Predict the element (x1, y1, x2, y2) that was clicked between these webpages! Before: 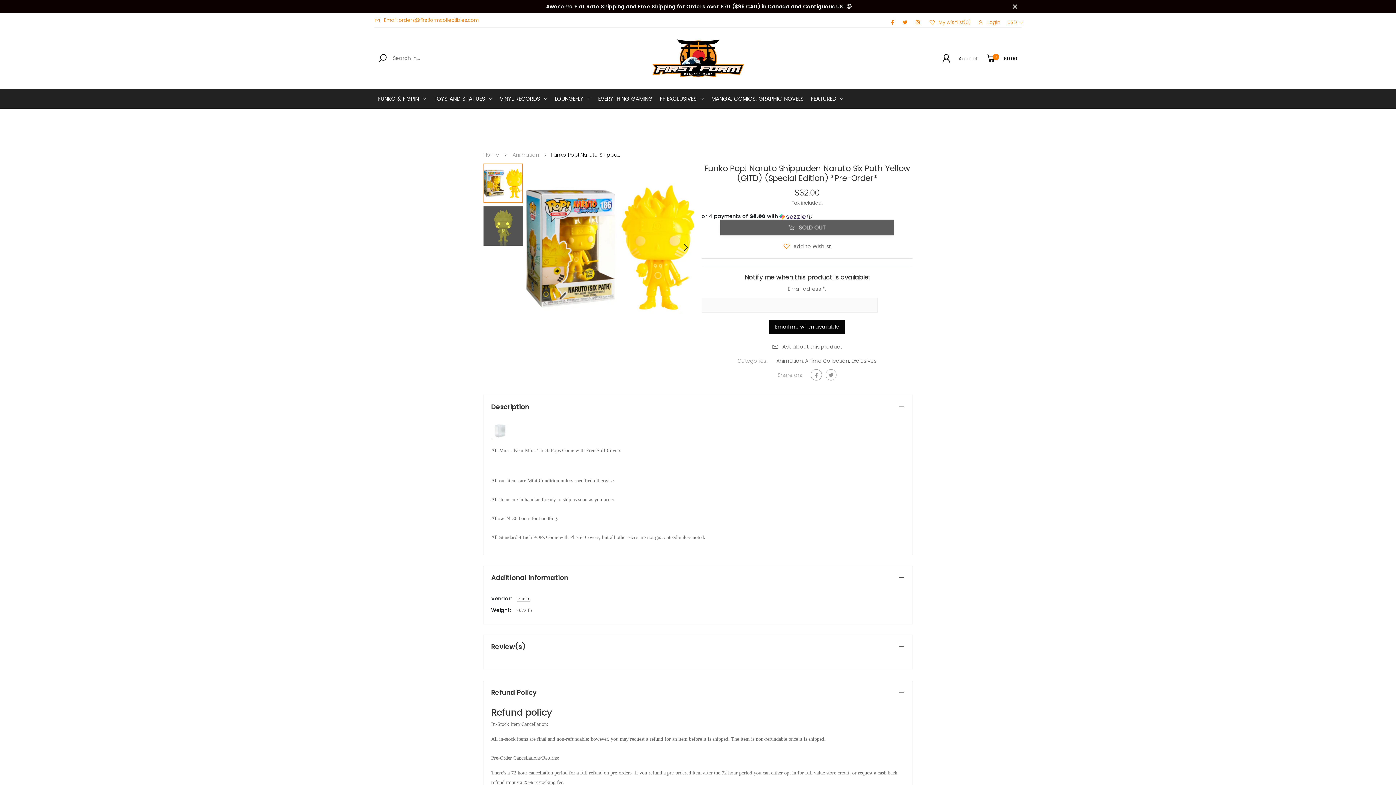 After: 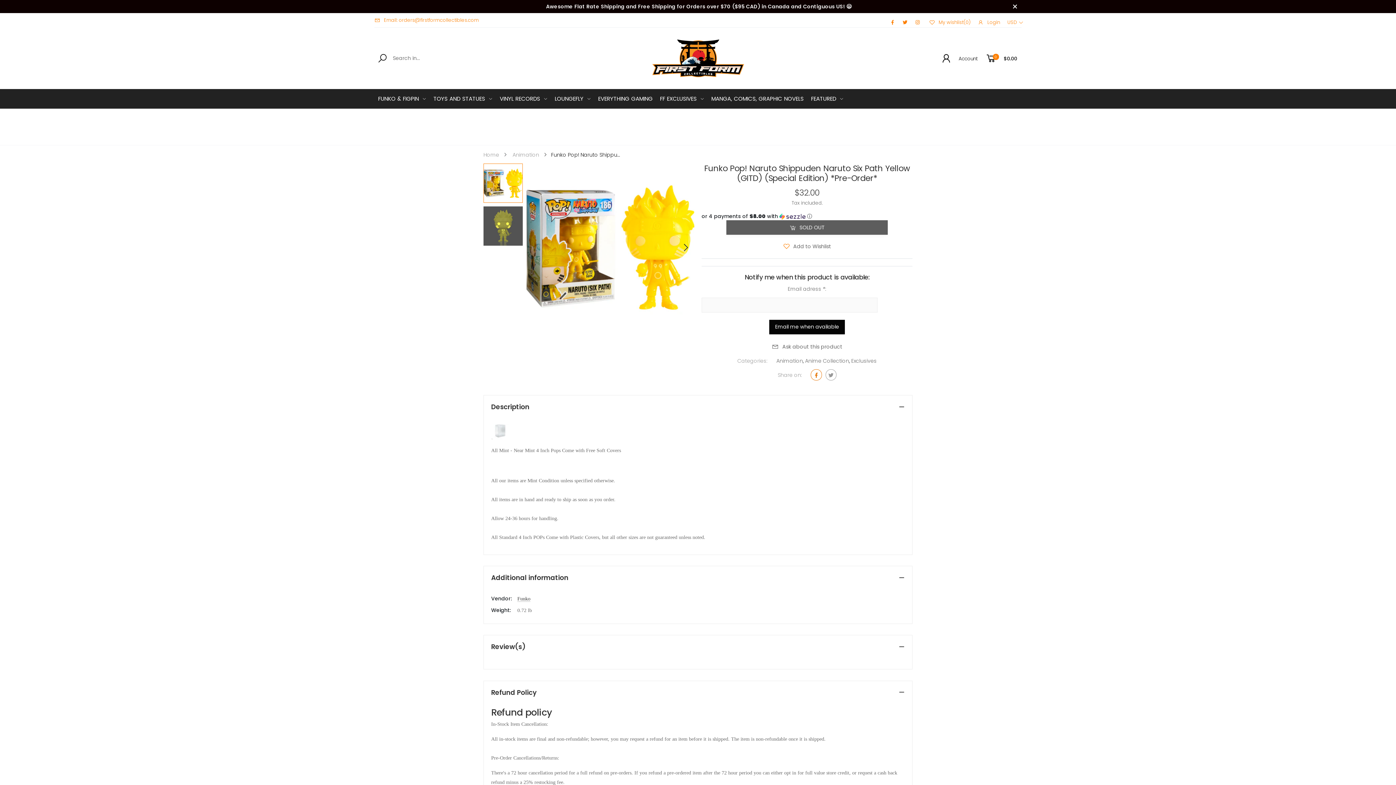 Action: bbox: (811, 369, 822, 380)